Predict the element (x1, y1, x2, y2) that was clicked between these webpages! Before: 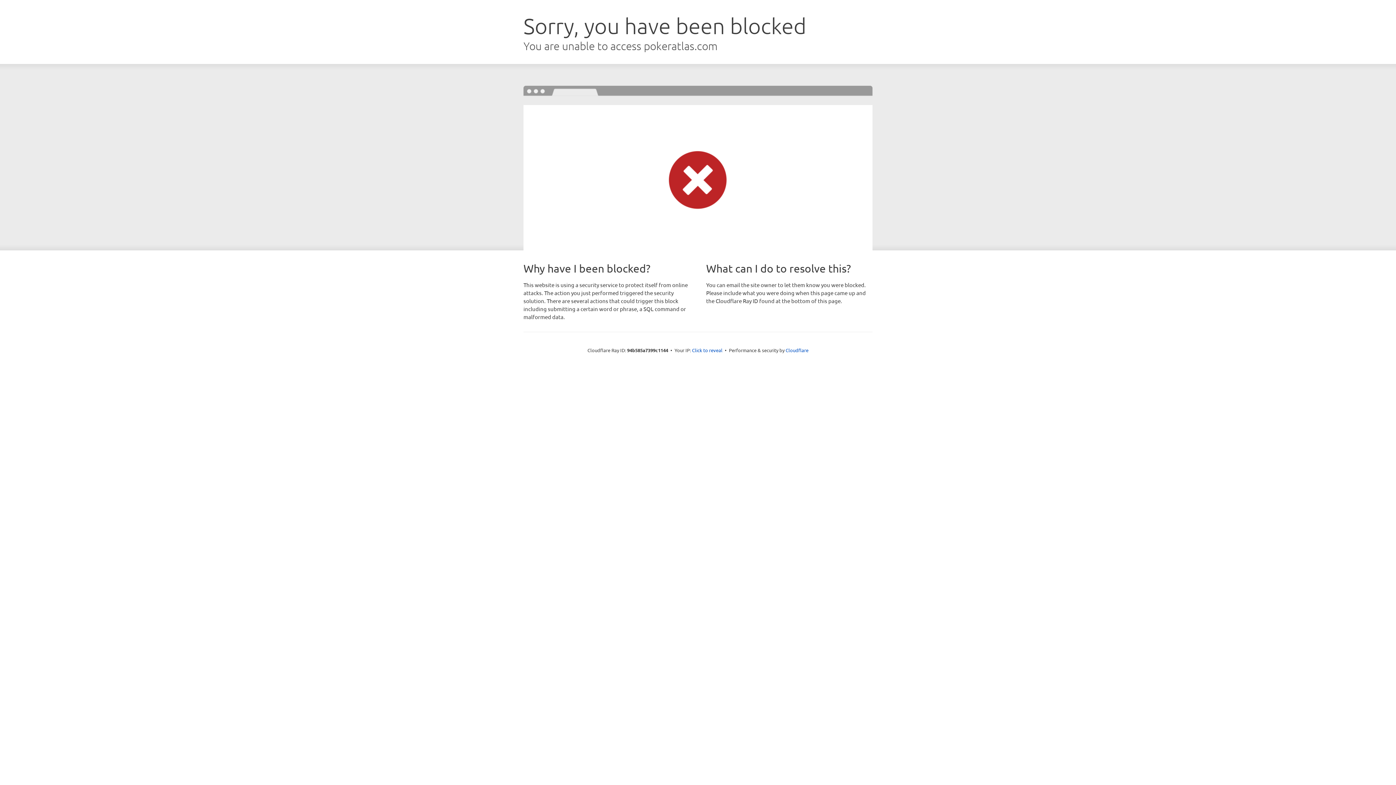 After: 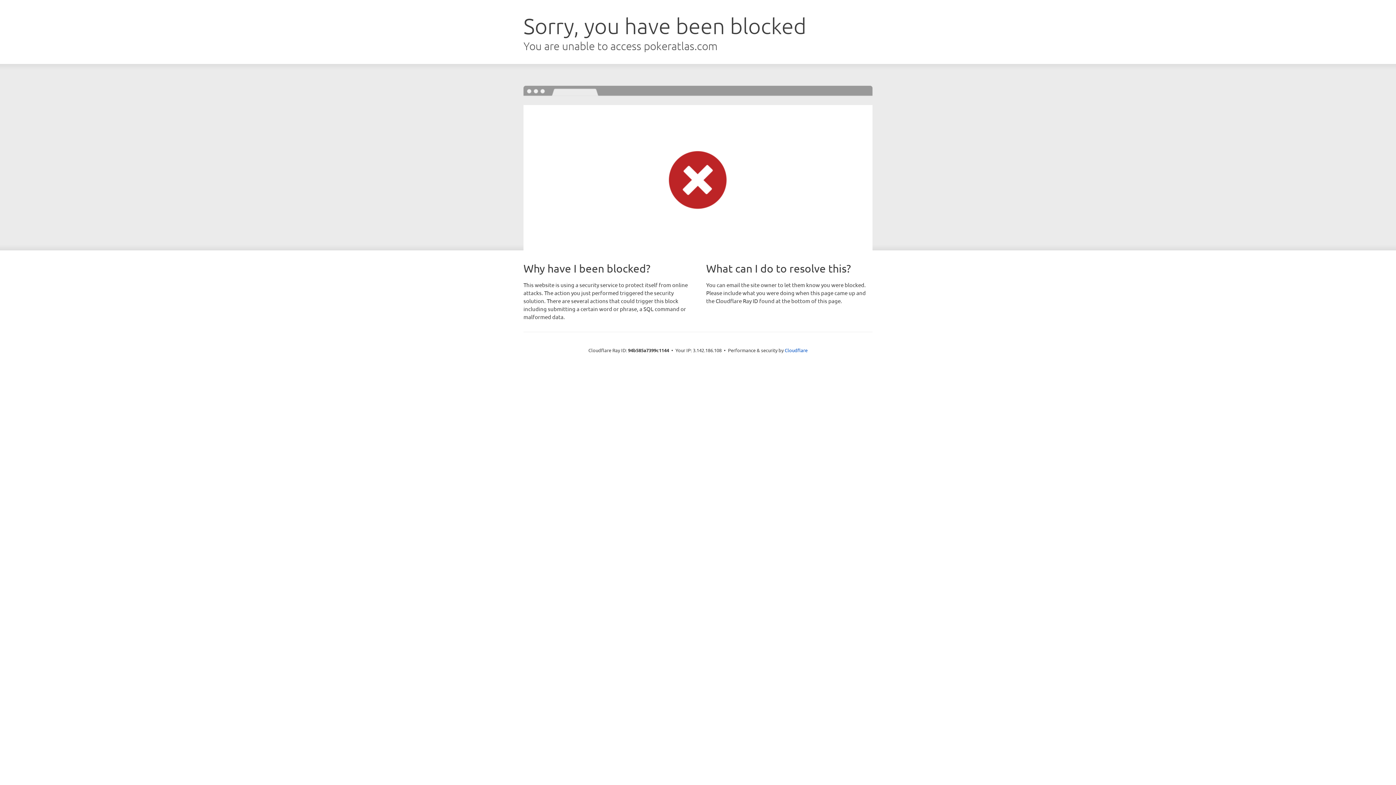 Action: bbox: (692, 346, 722, 353) label: Click to reveal